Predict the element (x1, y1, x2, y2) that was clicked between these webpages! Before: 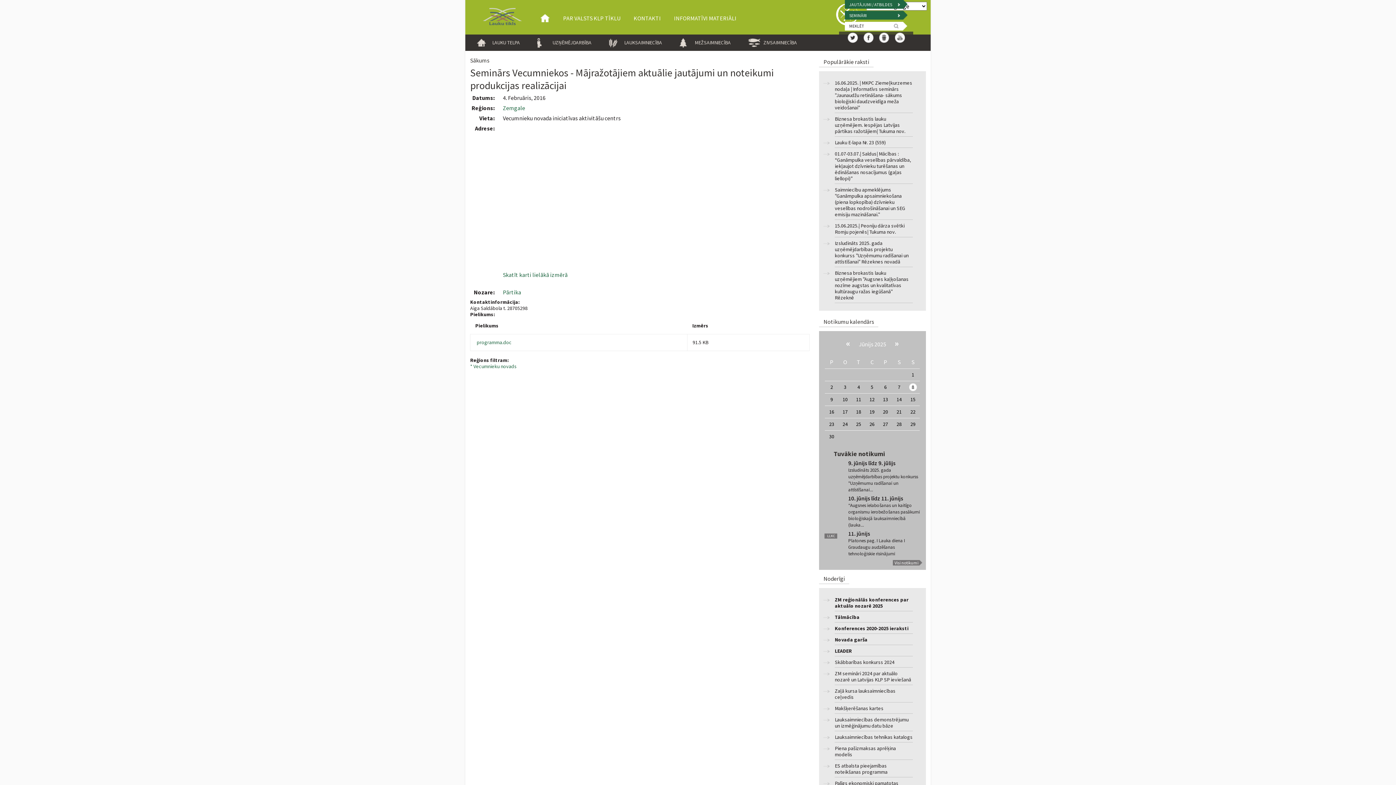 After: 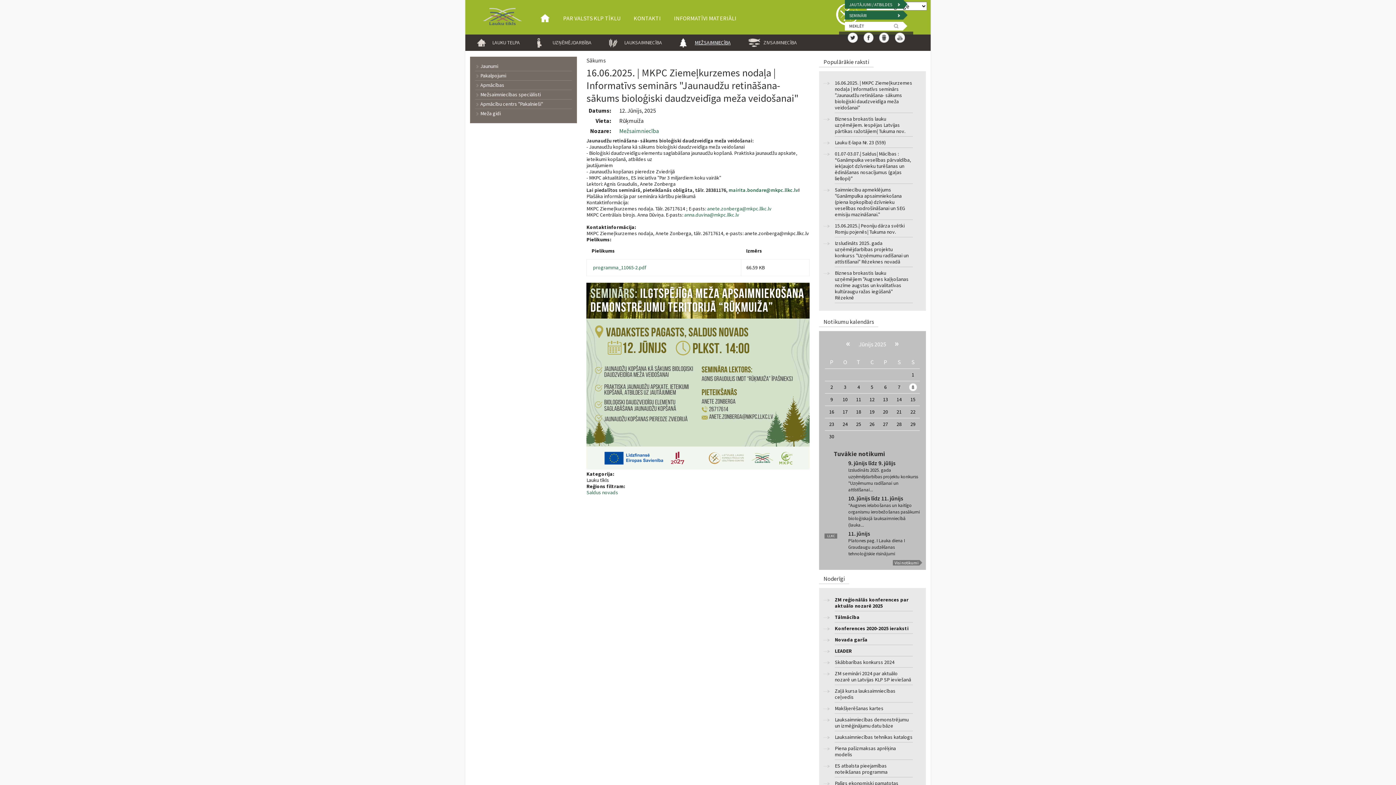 Action: label: 16.06.2025. | MKPC Ziemeļkurzemes nodaļa | Informatīvs seminārs "Jaunaudžu retināšana- sākums bioloģiski daudzveidīga meža veidošanai" bbox: (835, 79, 912, 113)